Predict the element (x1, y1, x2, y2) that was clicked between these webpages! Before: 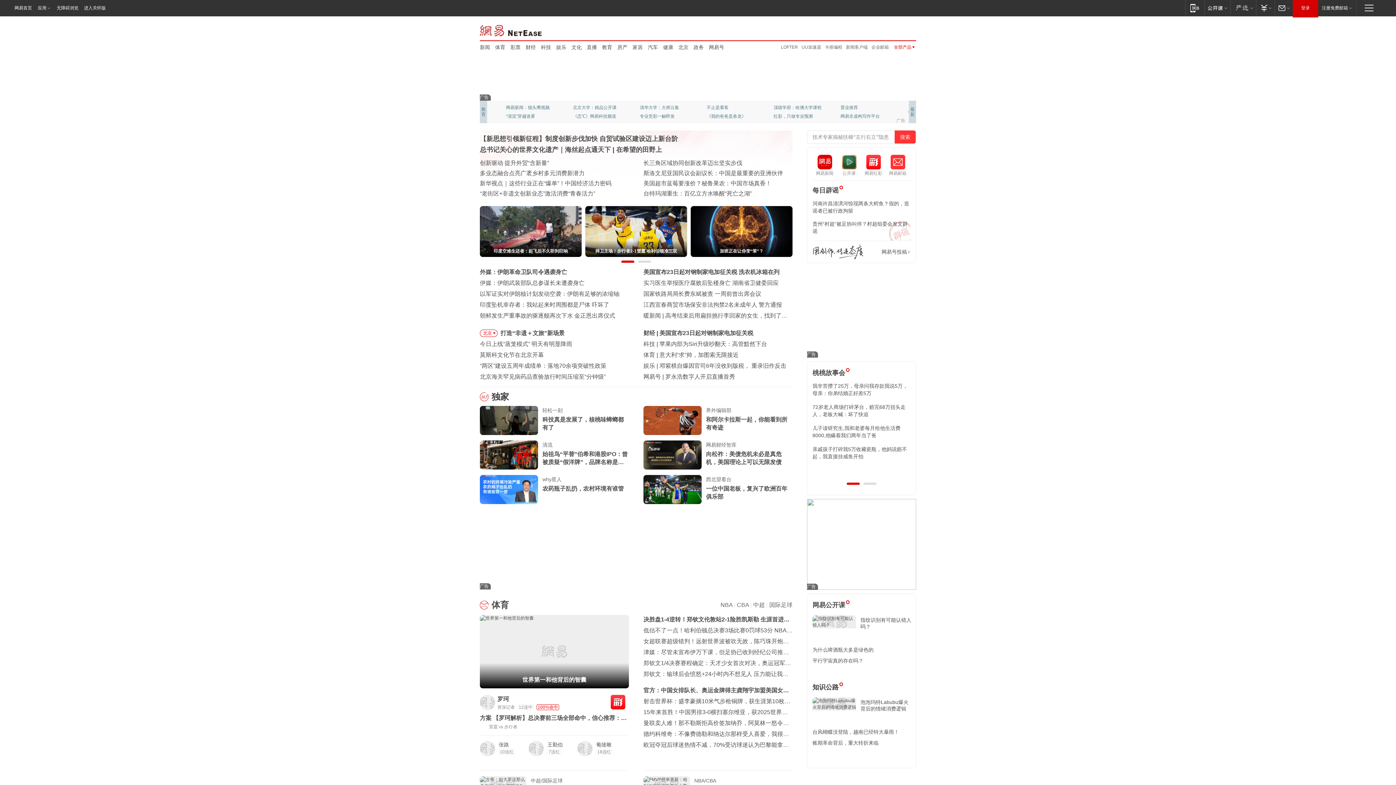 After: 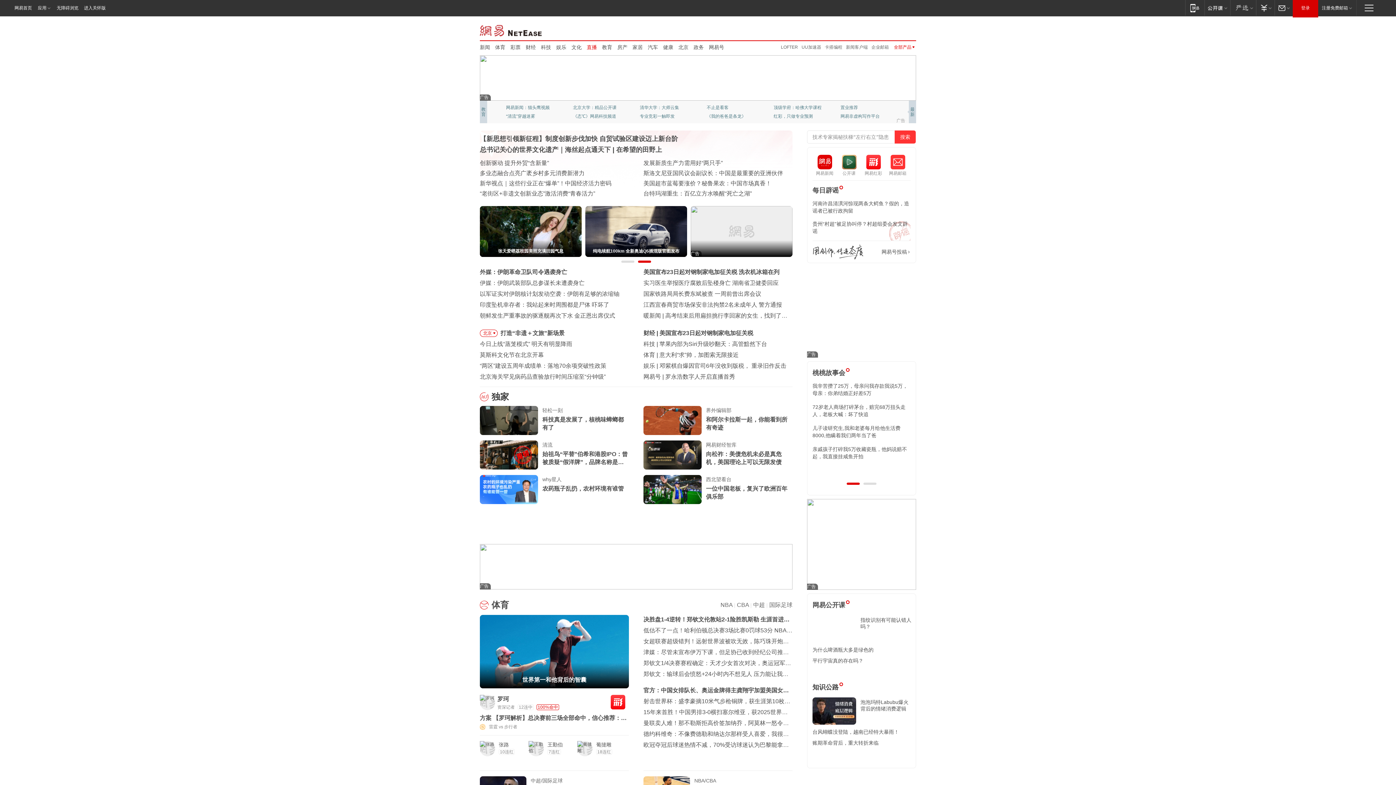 Action: bbox: (586, 43, 597, 50) label: 直播